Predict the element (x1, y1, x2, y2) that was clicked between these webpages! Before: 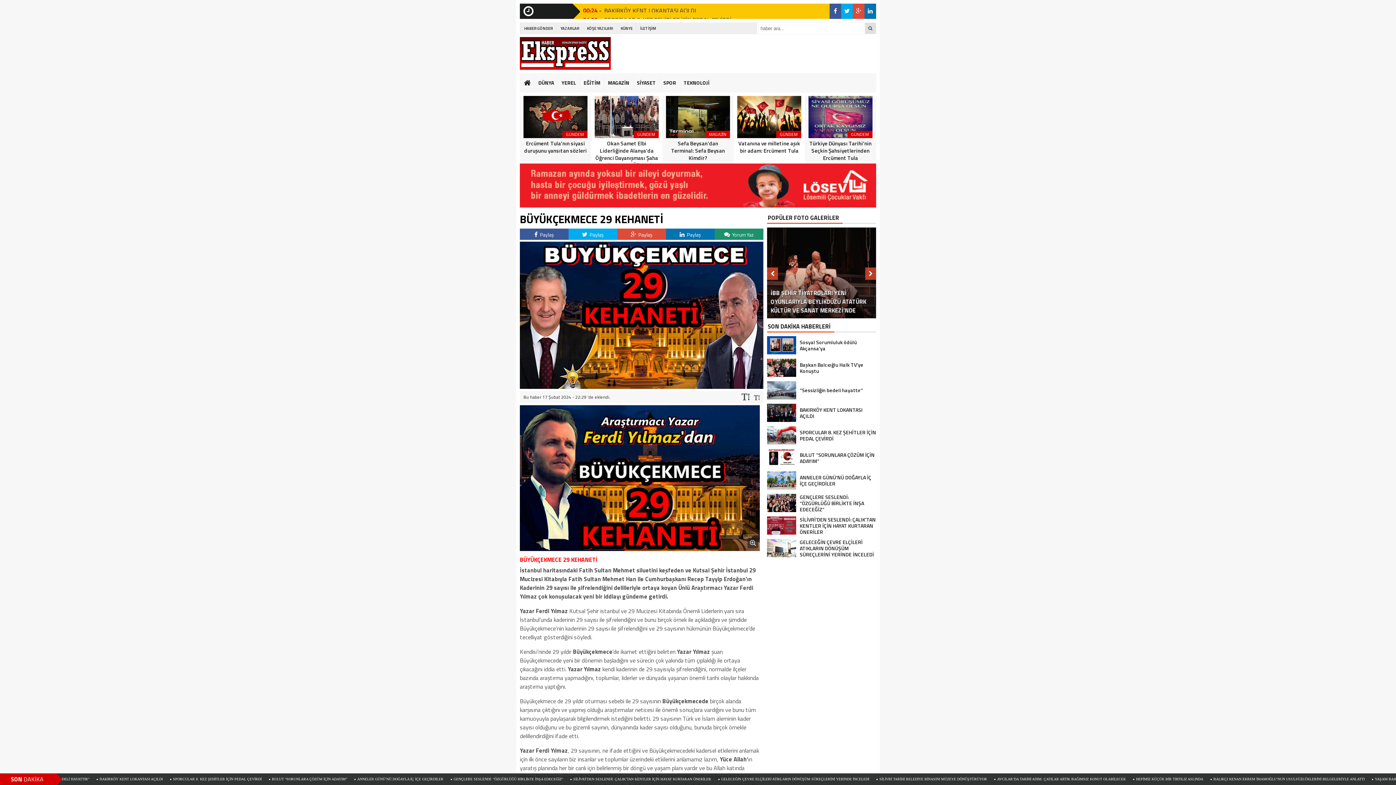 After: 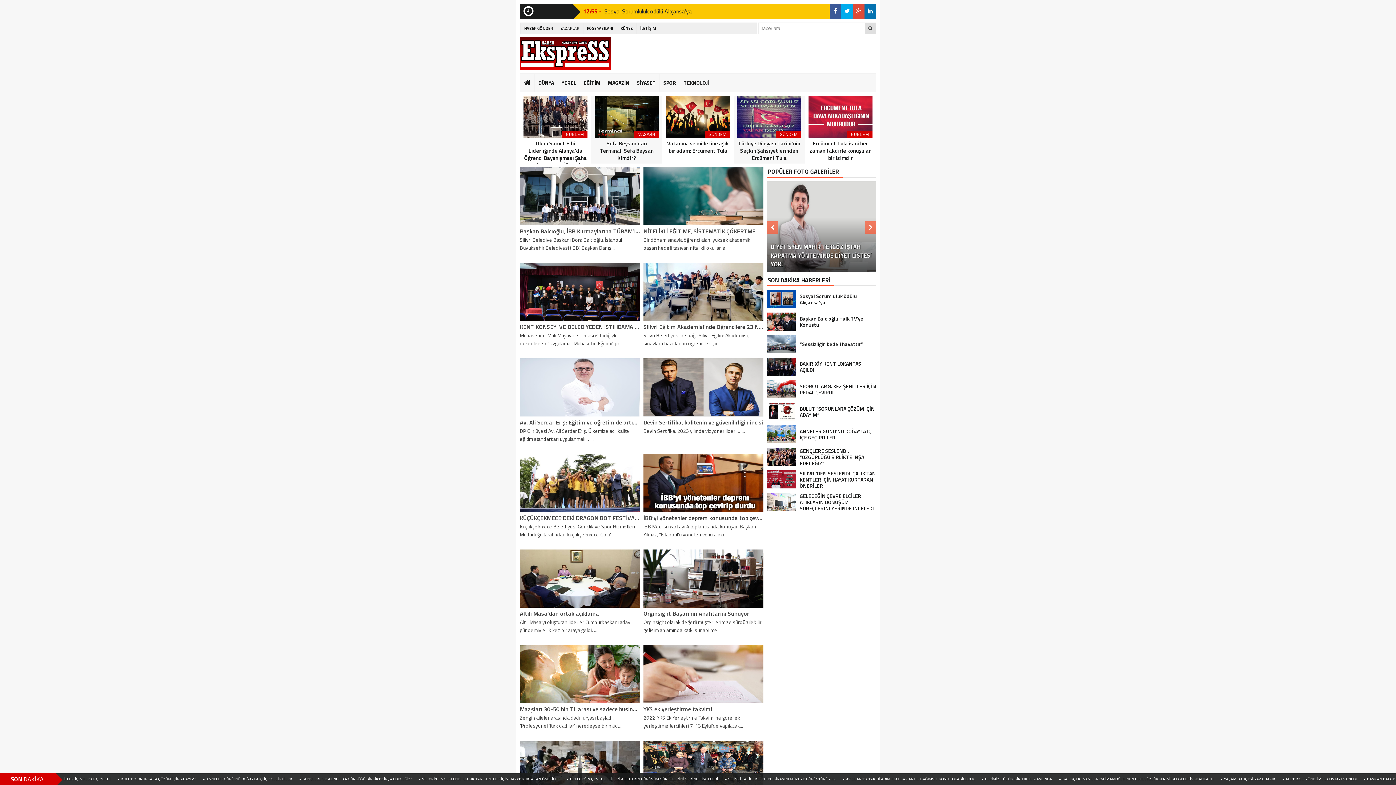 Action: bbox: (579, 73, 604, 92) label: EĞİTİM